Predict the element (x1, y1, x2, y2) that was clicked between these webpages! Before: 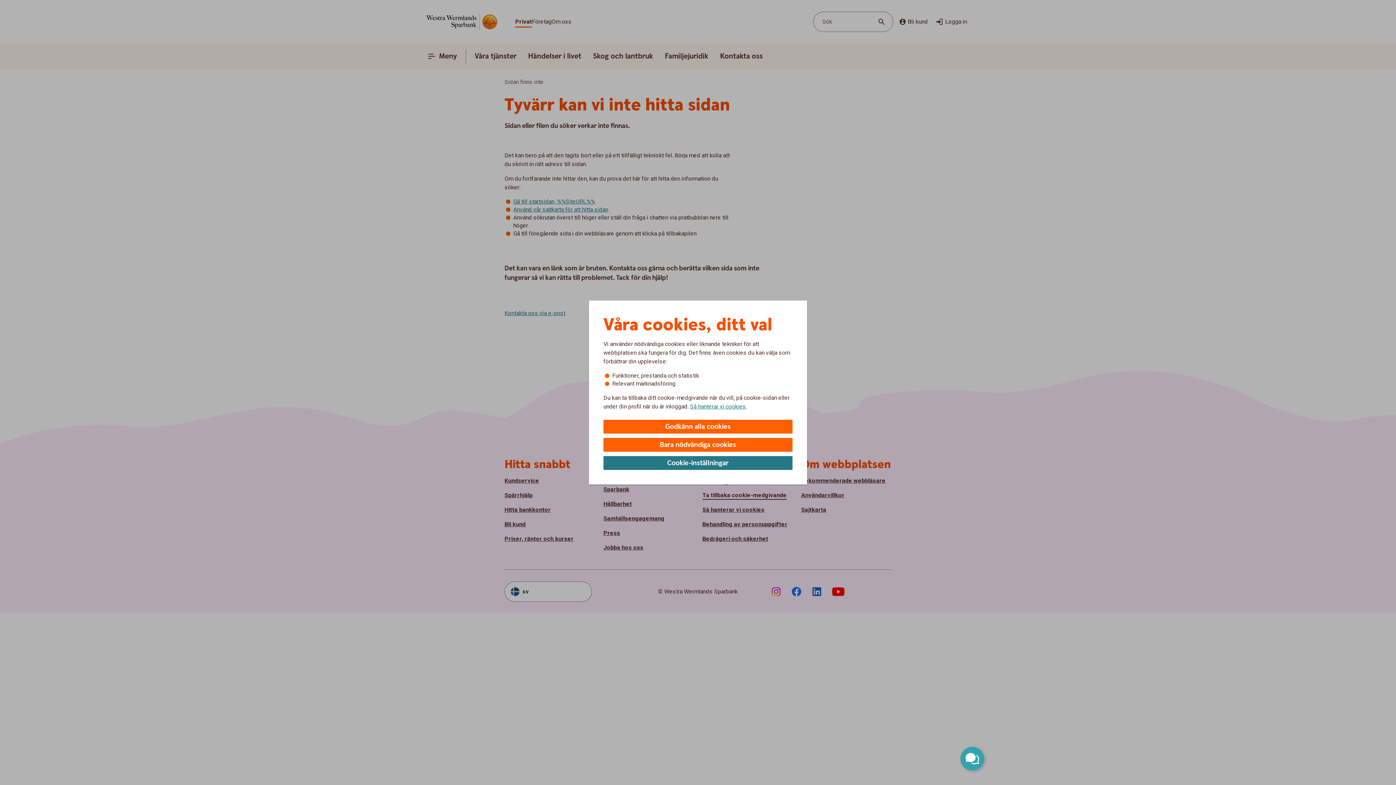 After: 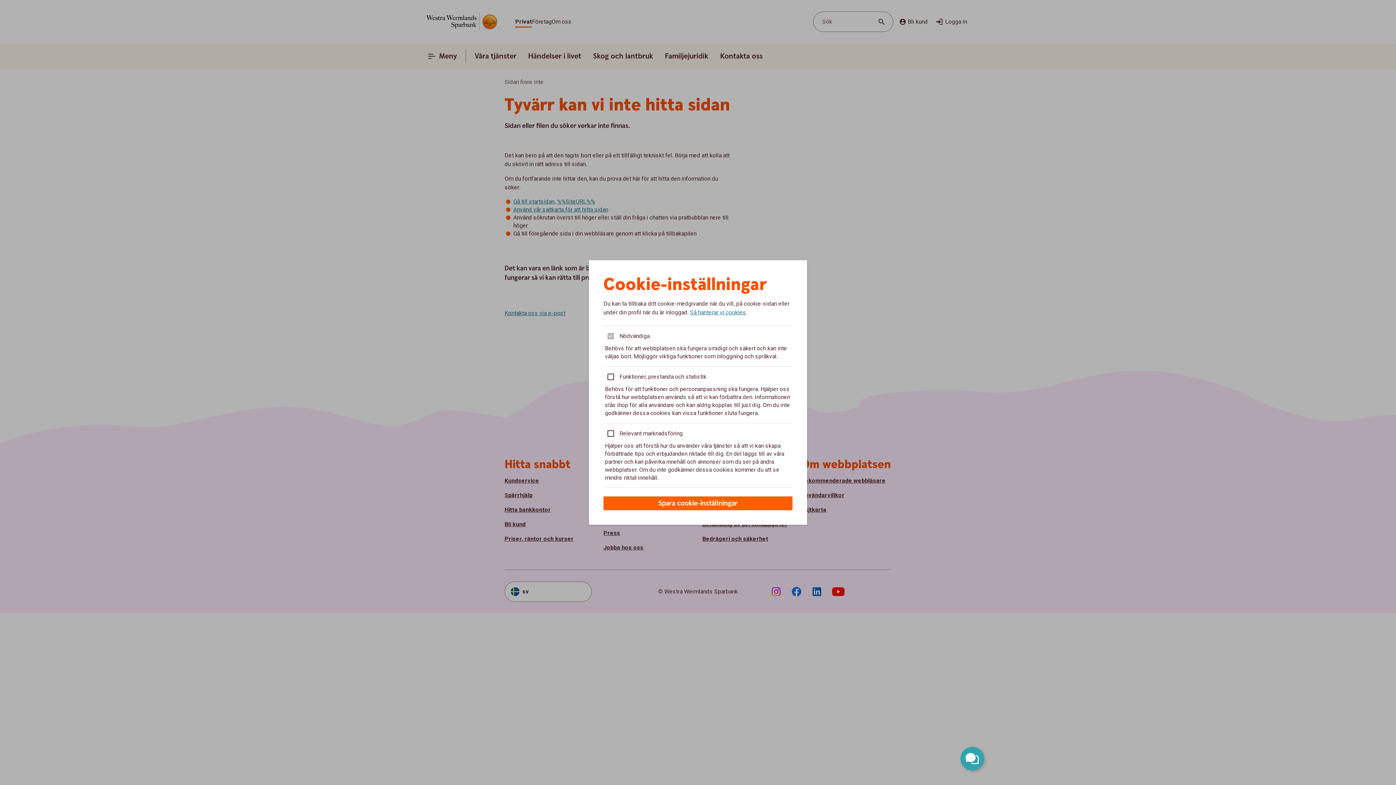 Action: bbox: (603, 456, 792, 470) label: Cookie-inställningar